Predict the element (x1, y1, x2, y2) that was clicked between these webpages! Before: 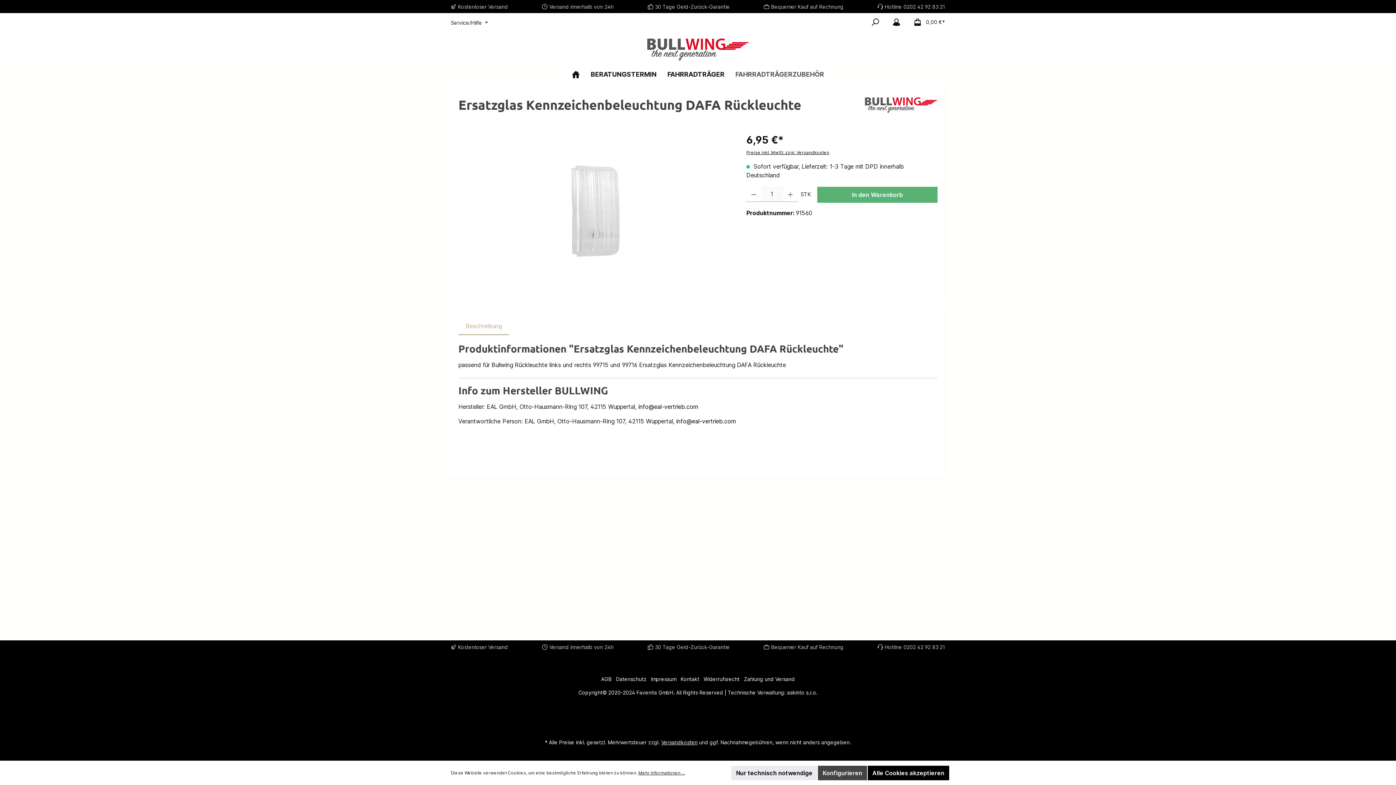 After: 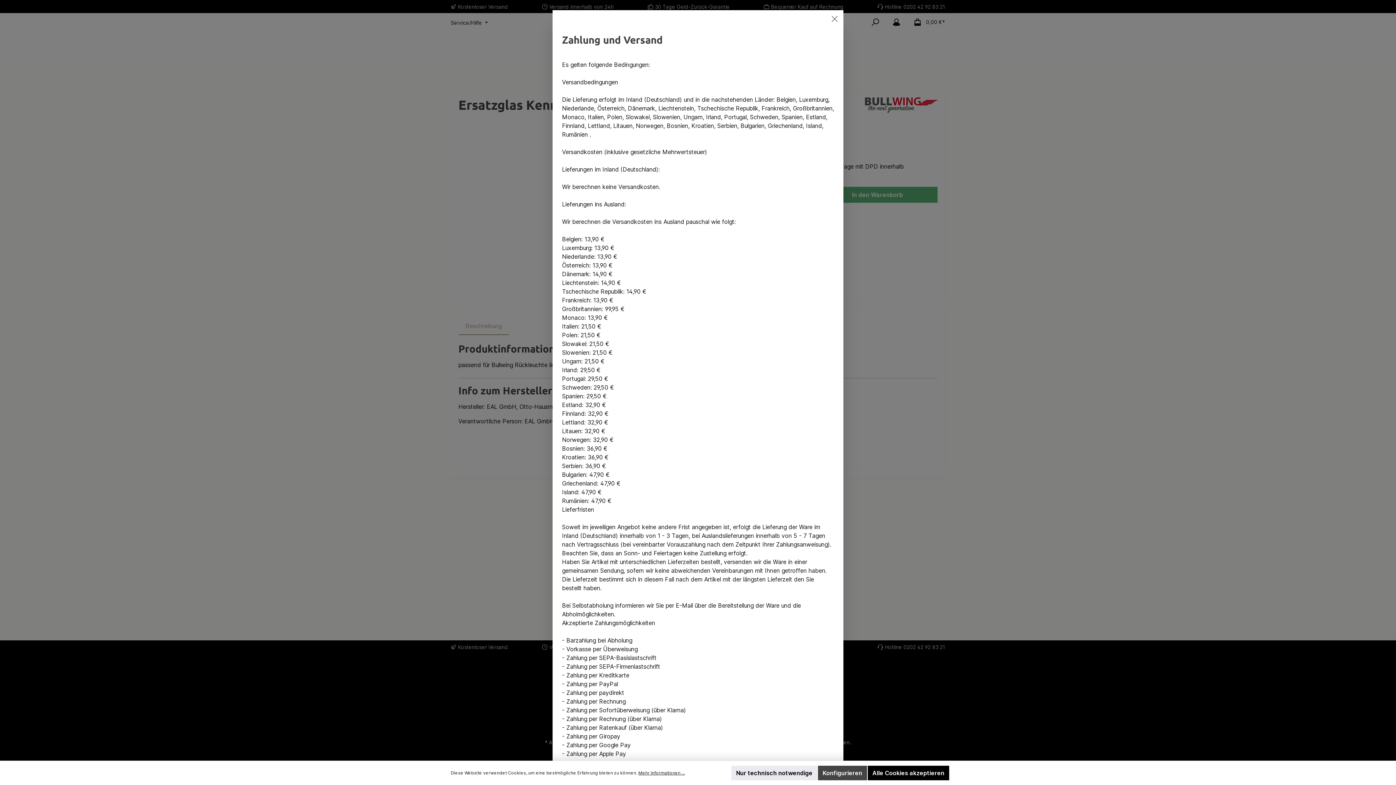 Action: bbox: (661, 739, 697, 745) label: Versandkosten